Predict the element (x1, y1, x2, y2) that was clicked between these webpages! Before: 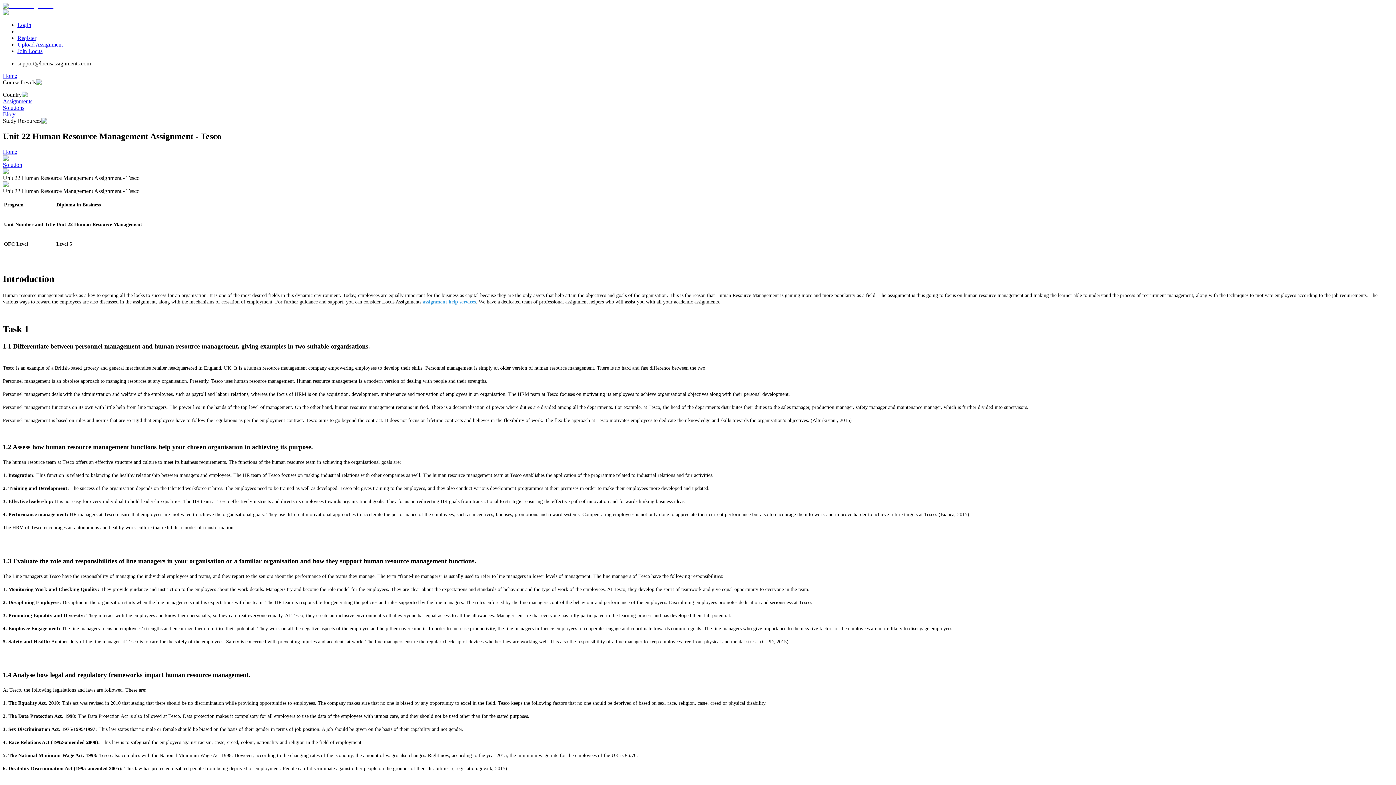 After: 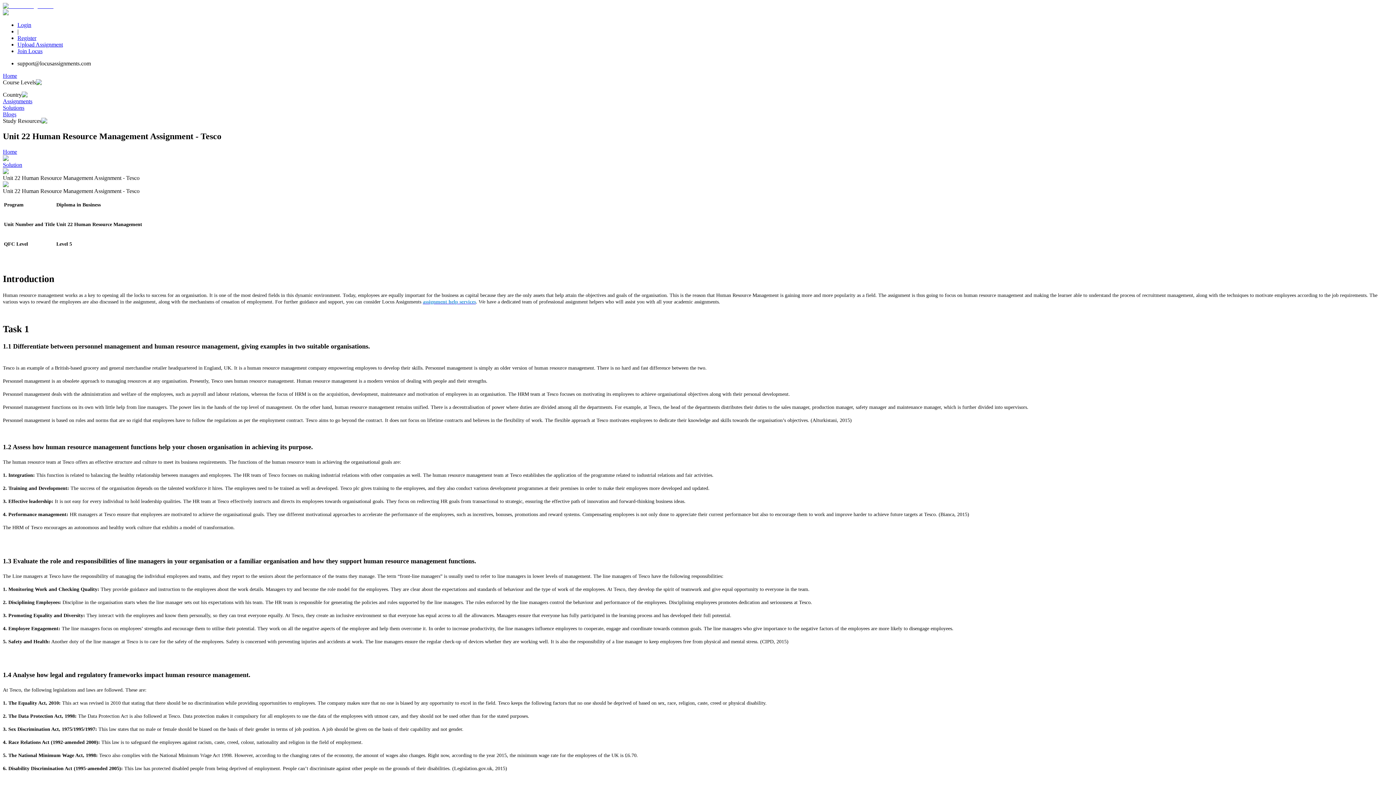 Action: label: Register bbox: (17, 34, 1393, 41)